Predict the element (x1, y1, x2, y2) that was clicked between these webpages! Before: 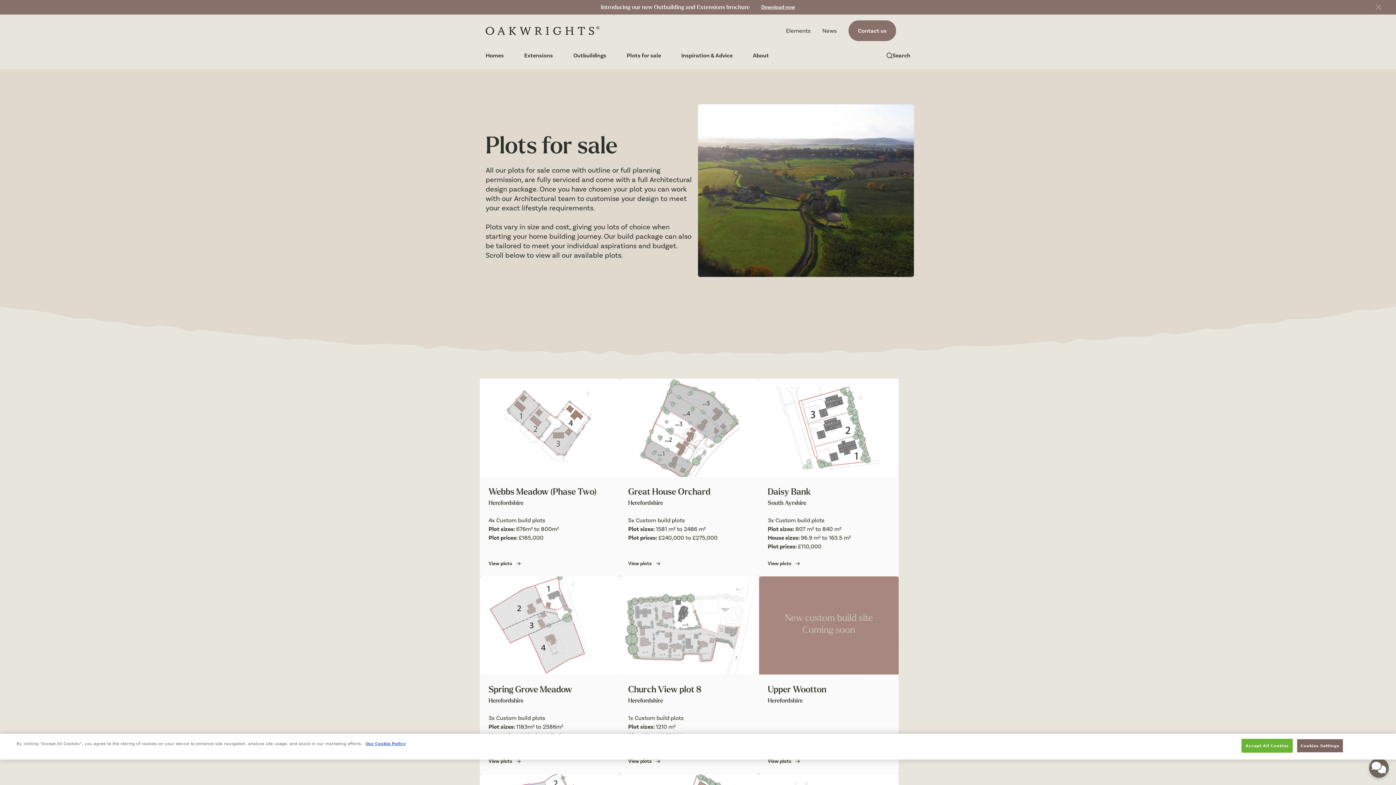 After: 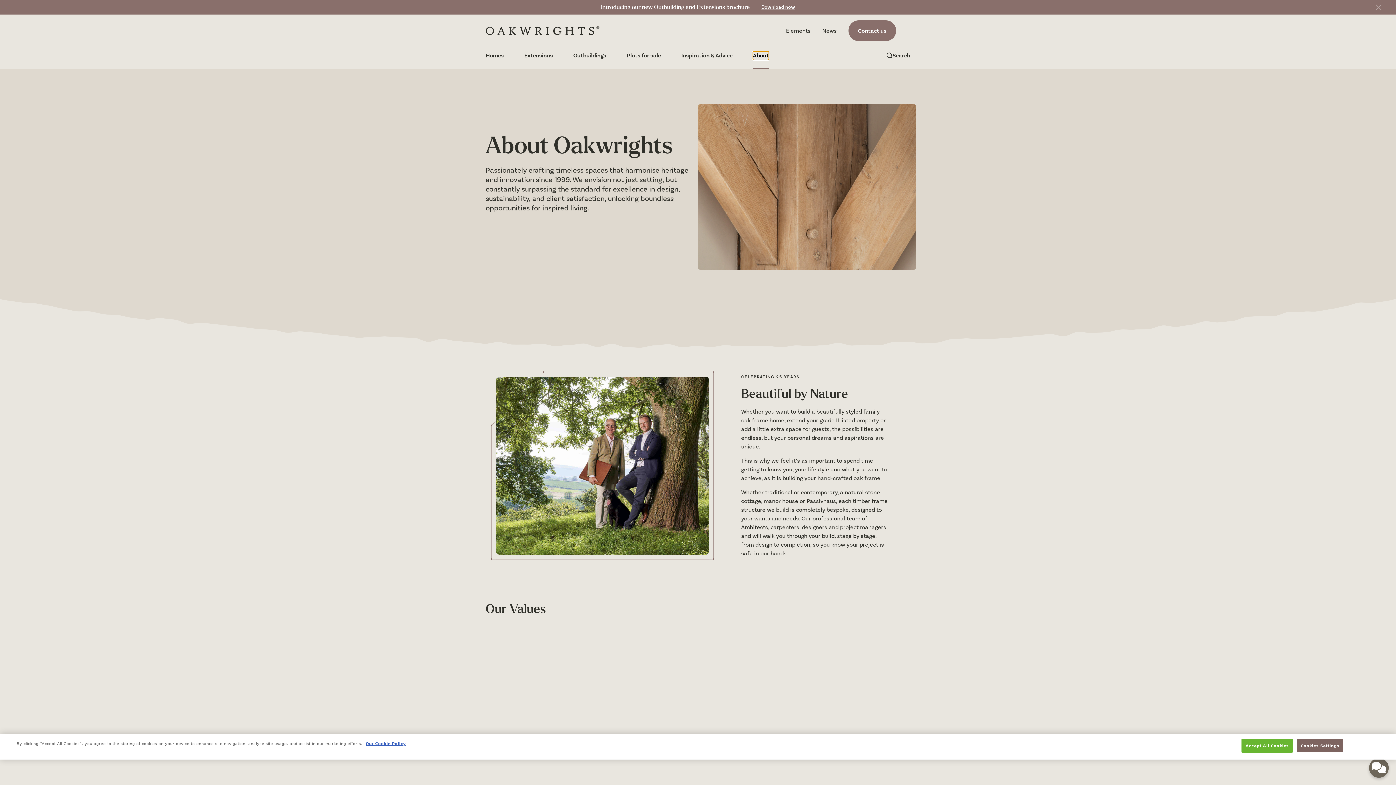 Action: bbox: (753, 51, 769, 60) label: About